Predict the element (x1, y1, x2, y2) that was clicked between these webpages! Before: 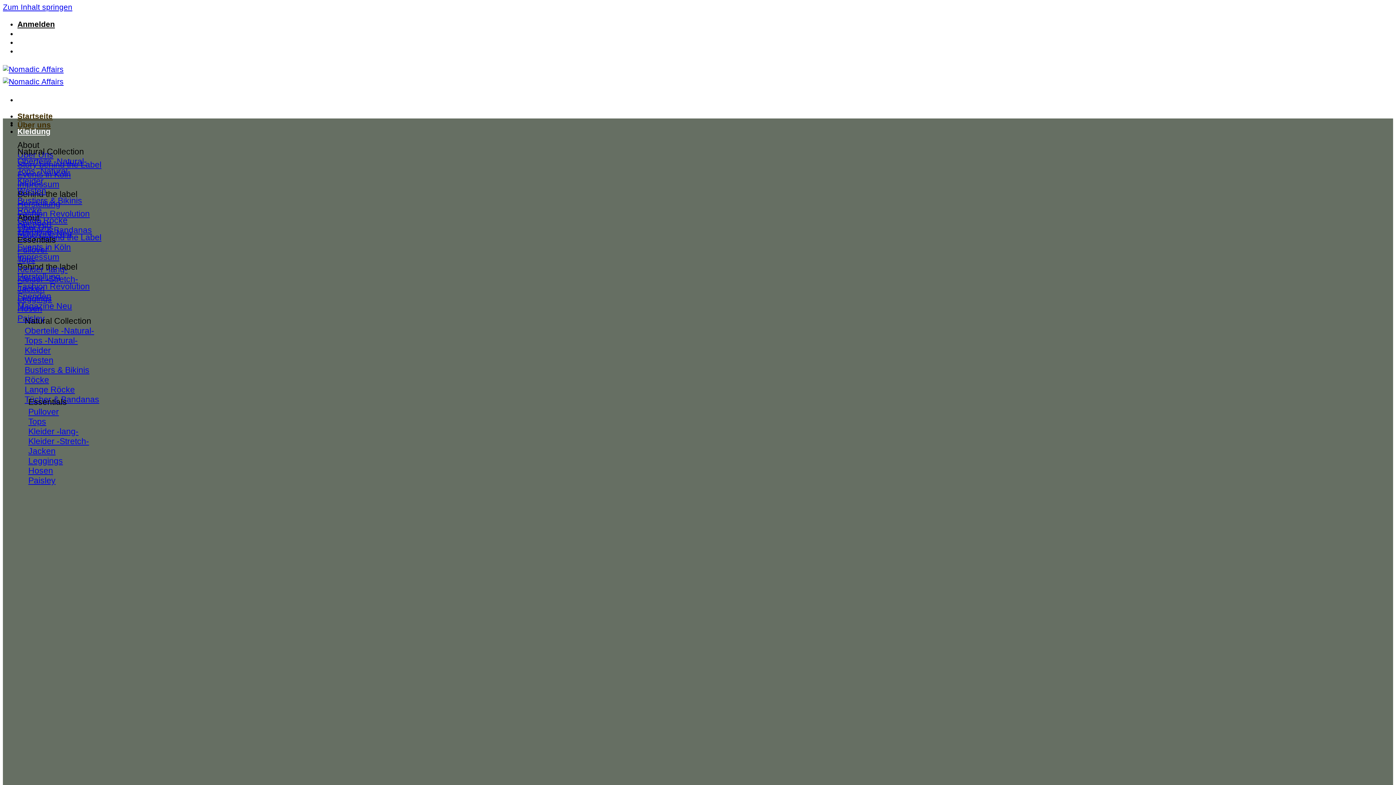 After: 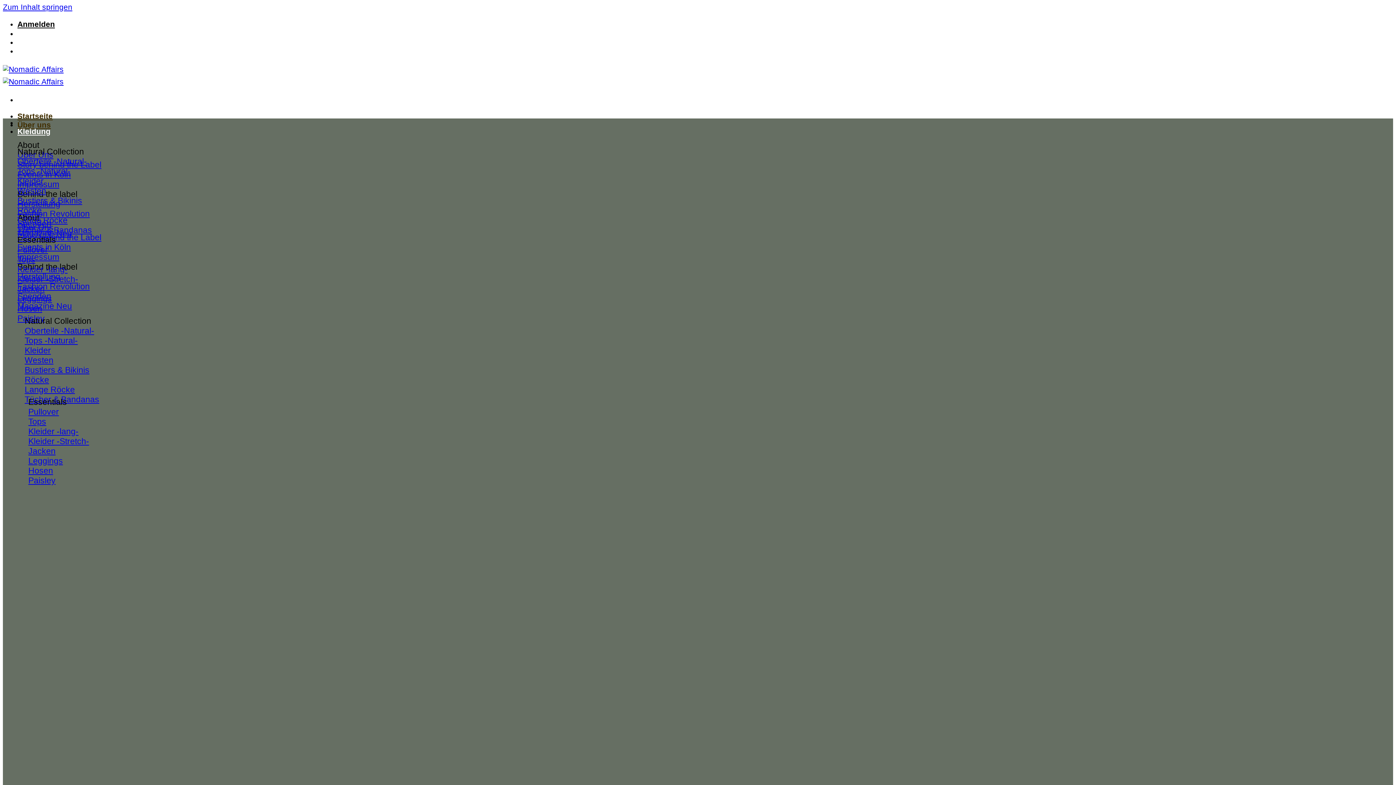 Action: bbox: (17, 274, 78, 284) label: Kleider -Stretch-